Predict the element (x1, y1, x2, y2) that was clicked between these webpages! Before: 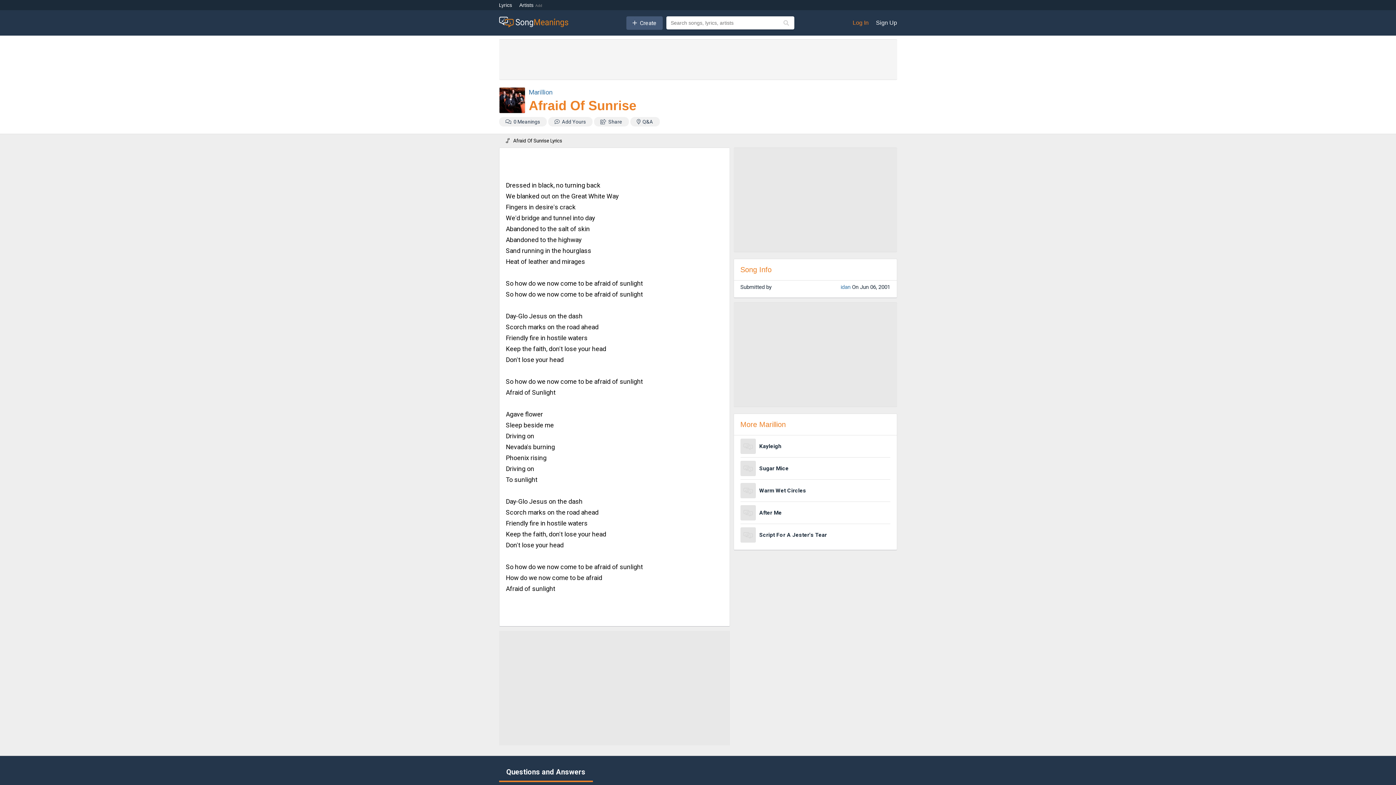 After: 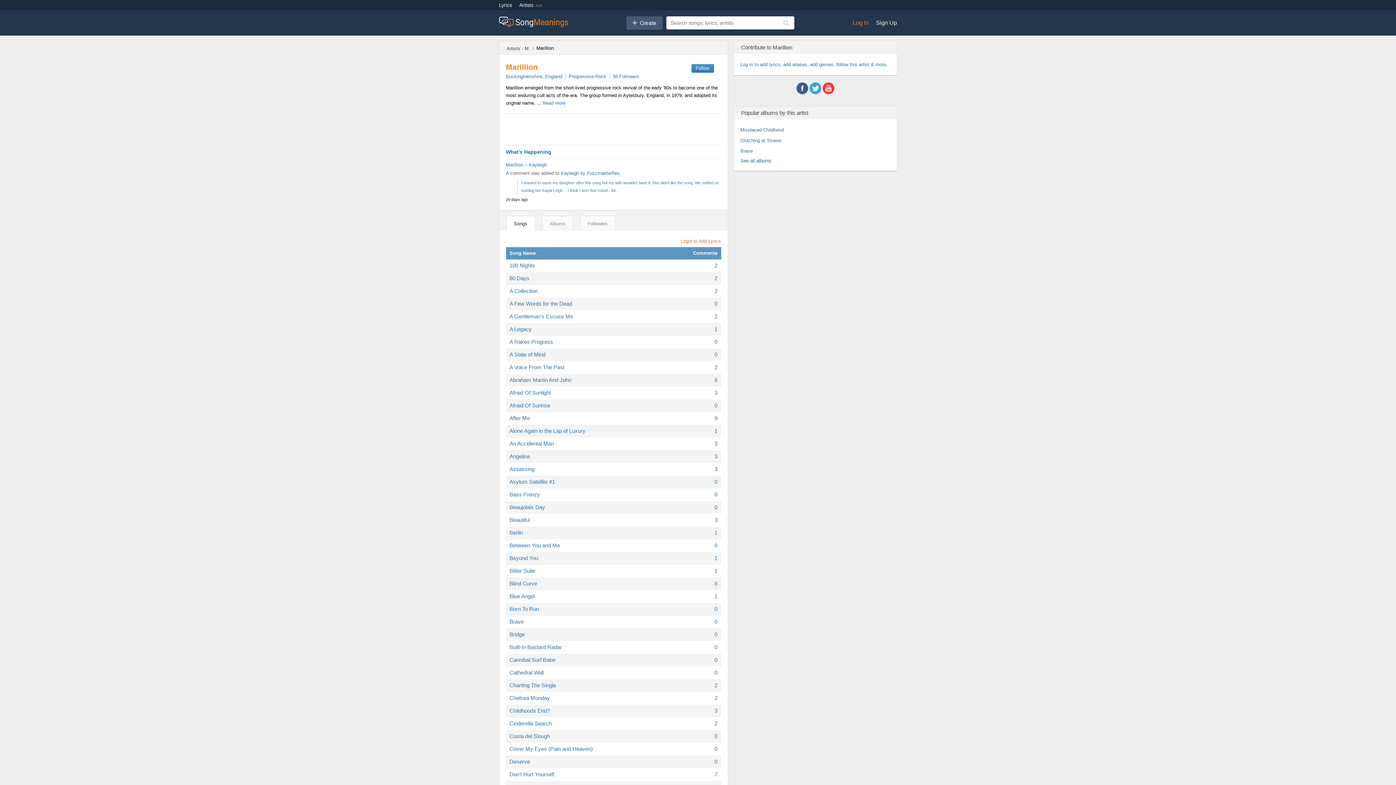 Action: label: Marillion bbox: (528, 88, 552, 96)